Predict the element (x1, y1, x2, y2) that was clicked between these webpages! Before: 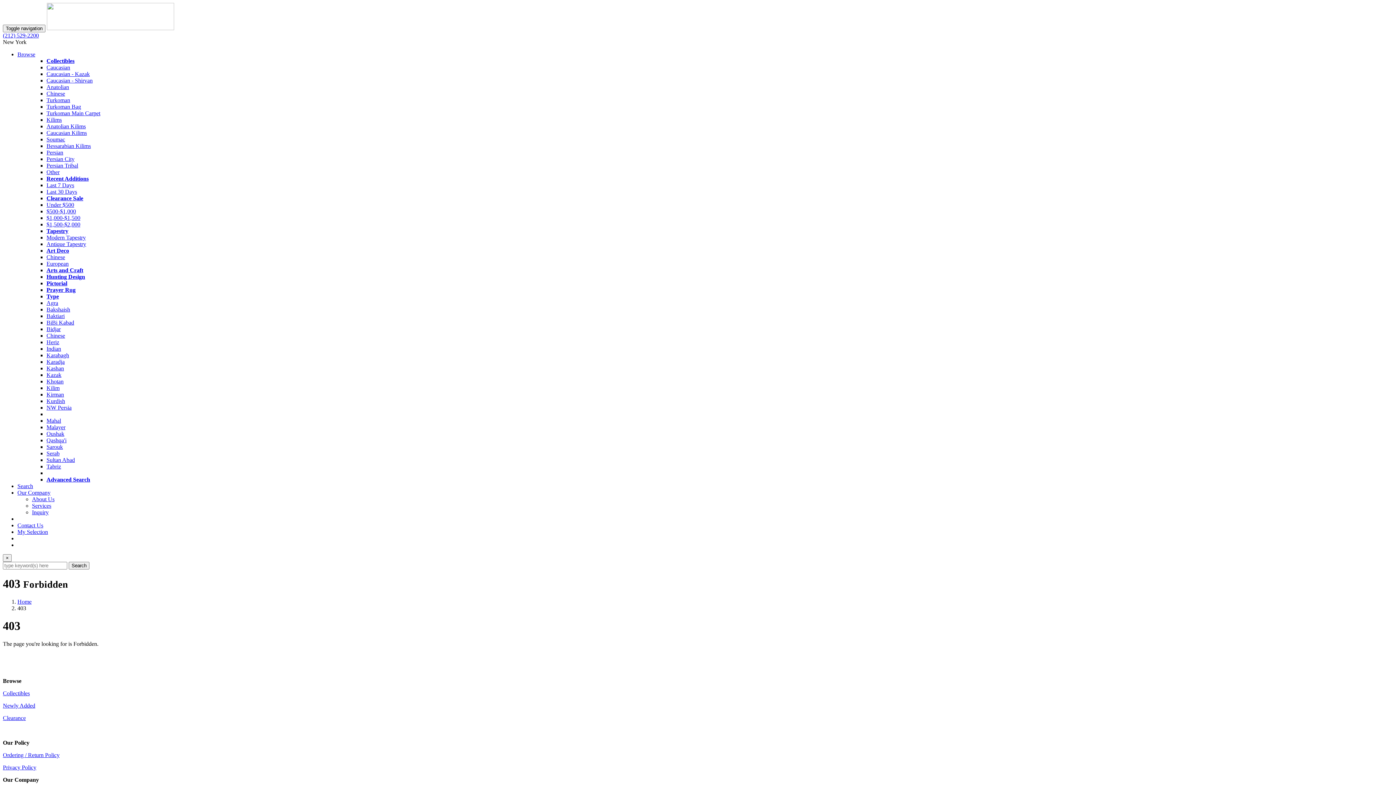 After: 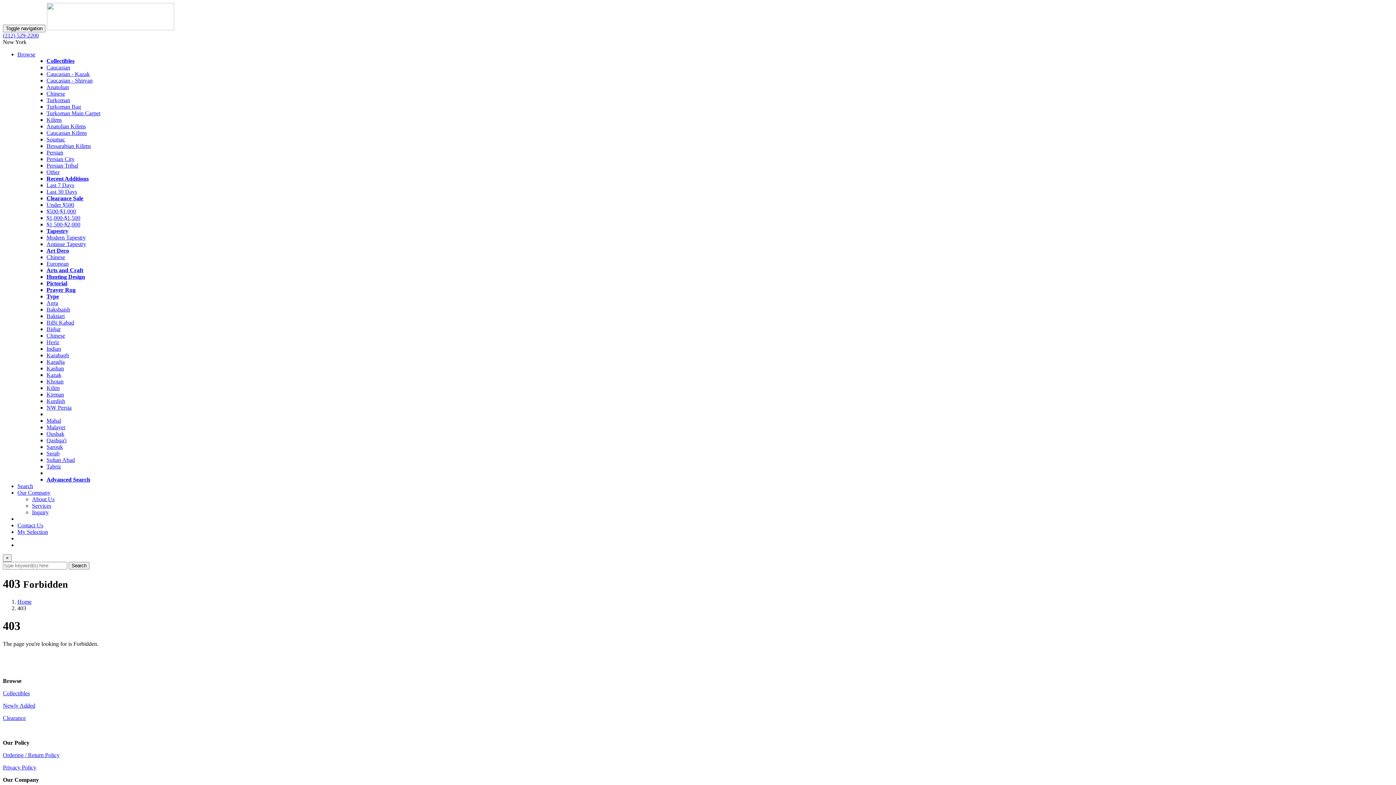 Action: label: Turkoman Main Carpet bbox: (46, 110, 100, 116)